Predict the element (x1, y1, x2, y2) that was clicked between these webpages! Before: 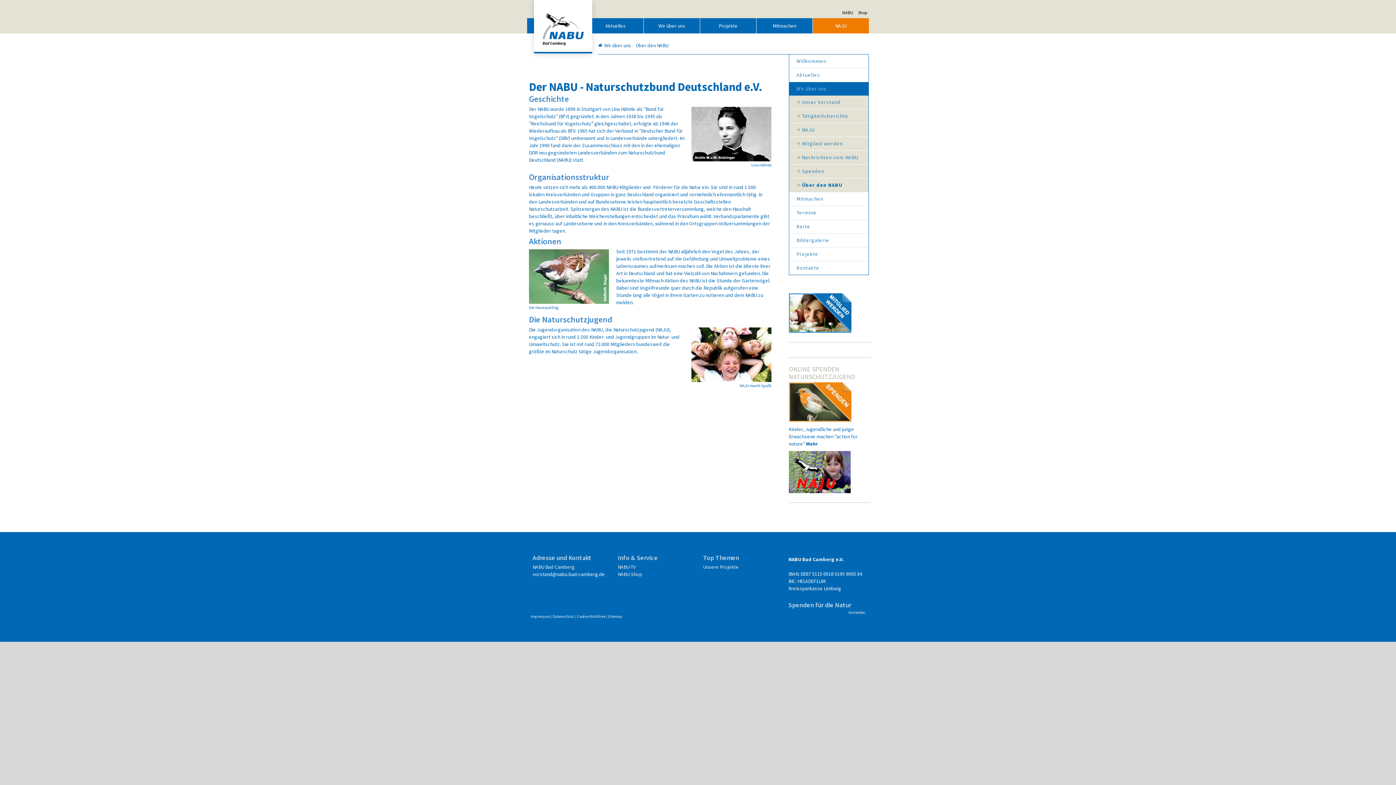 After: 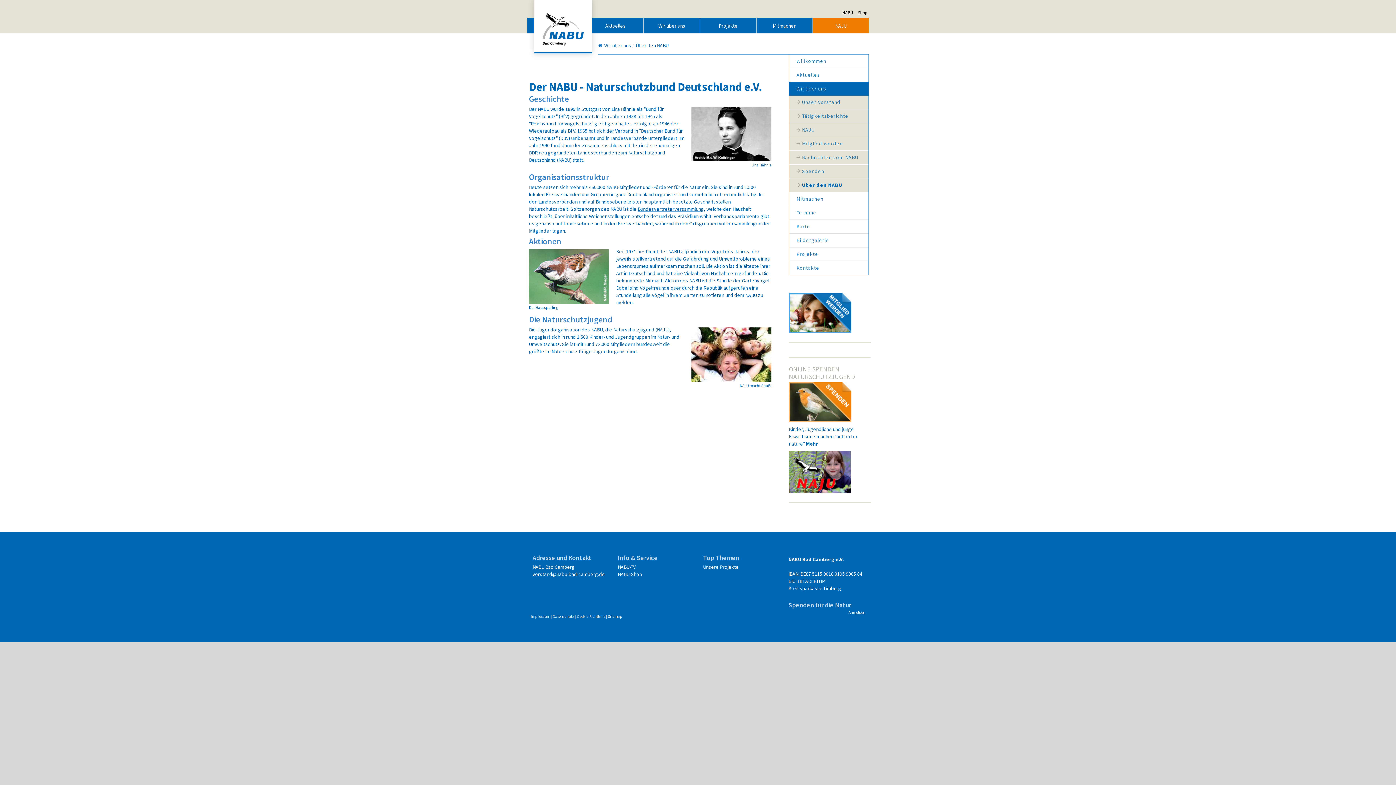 Action: label: Bundesvertreterversammlung bbox: (637, 205, 704, 212)